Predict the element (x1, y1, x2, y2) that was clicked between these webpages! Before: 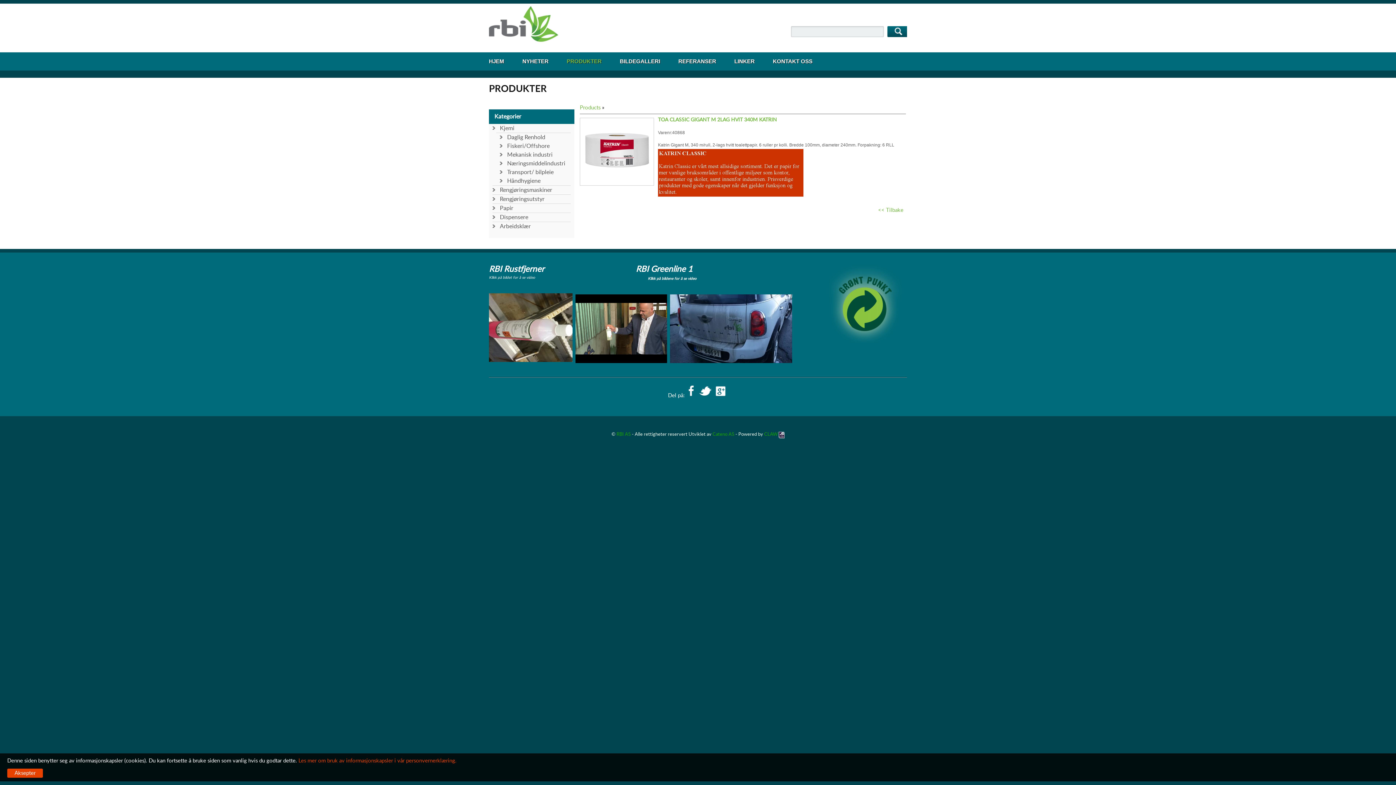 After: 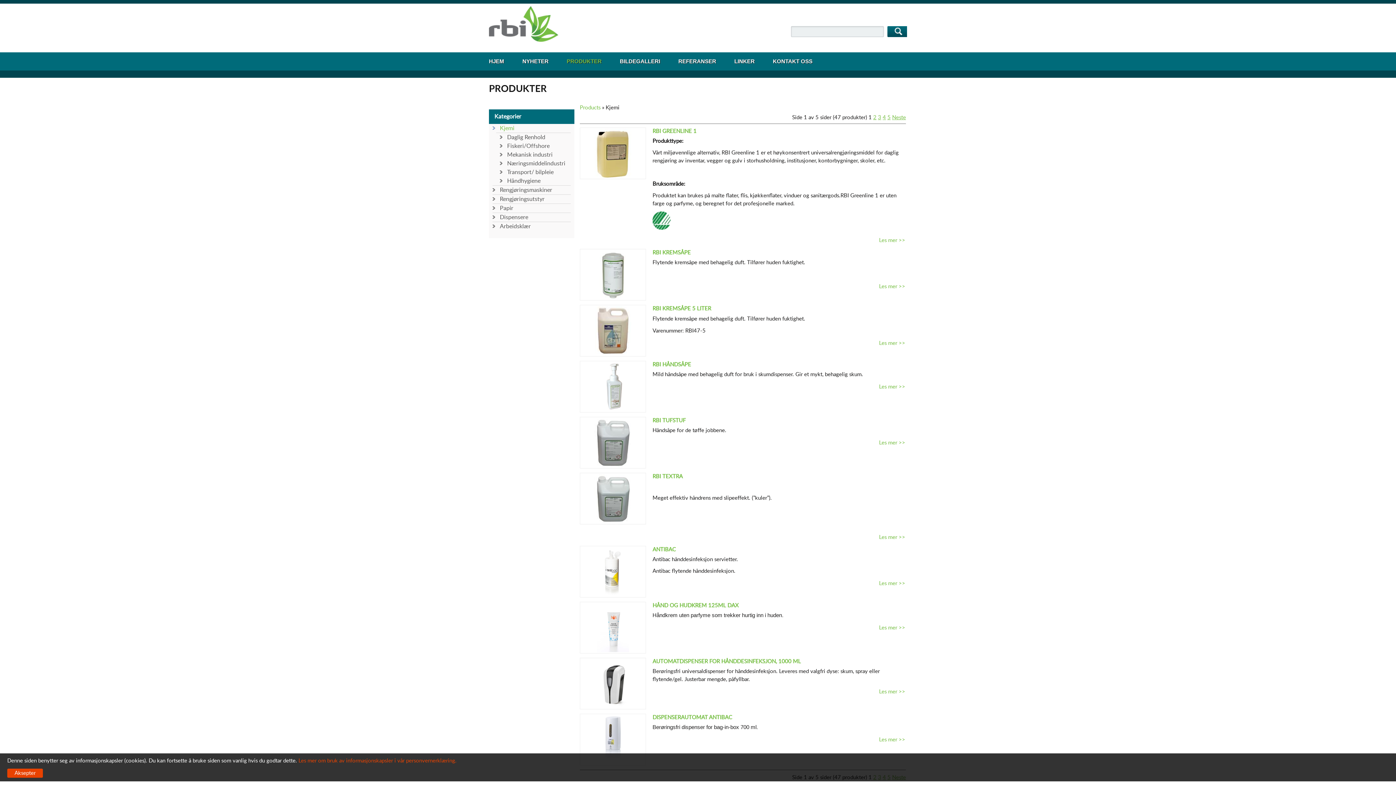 Action: label: Kjemi bbox: (492, 124, 570, 132)